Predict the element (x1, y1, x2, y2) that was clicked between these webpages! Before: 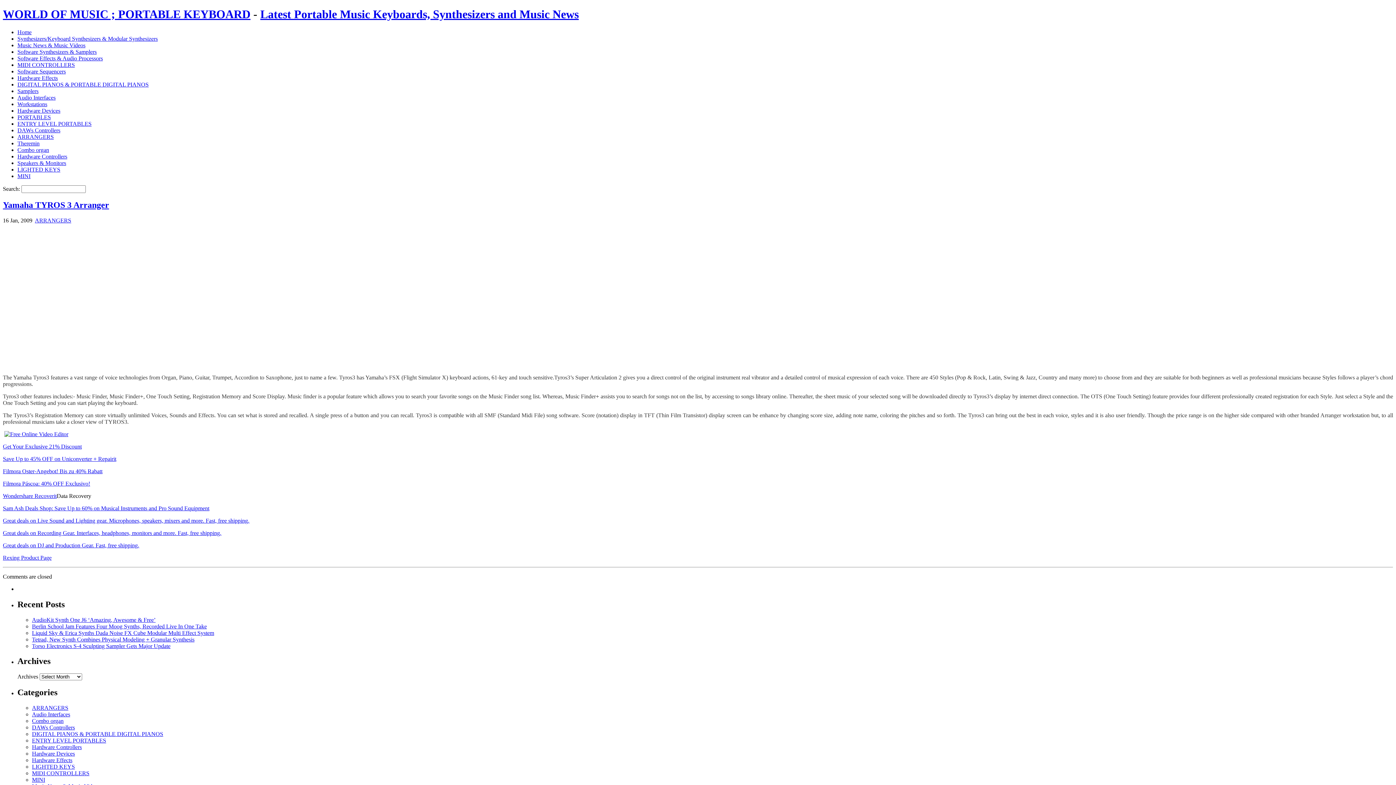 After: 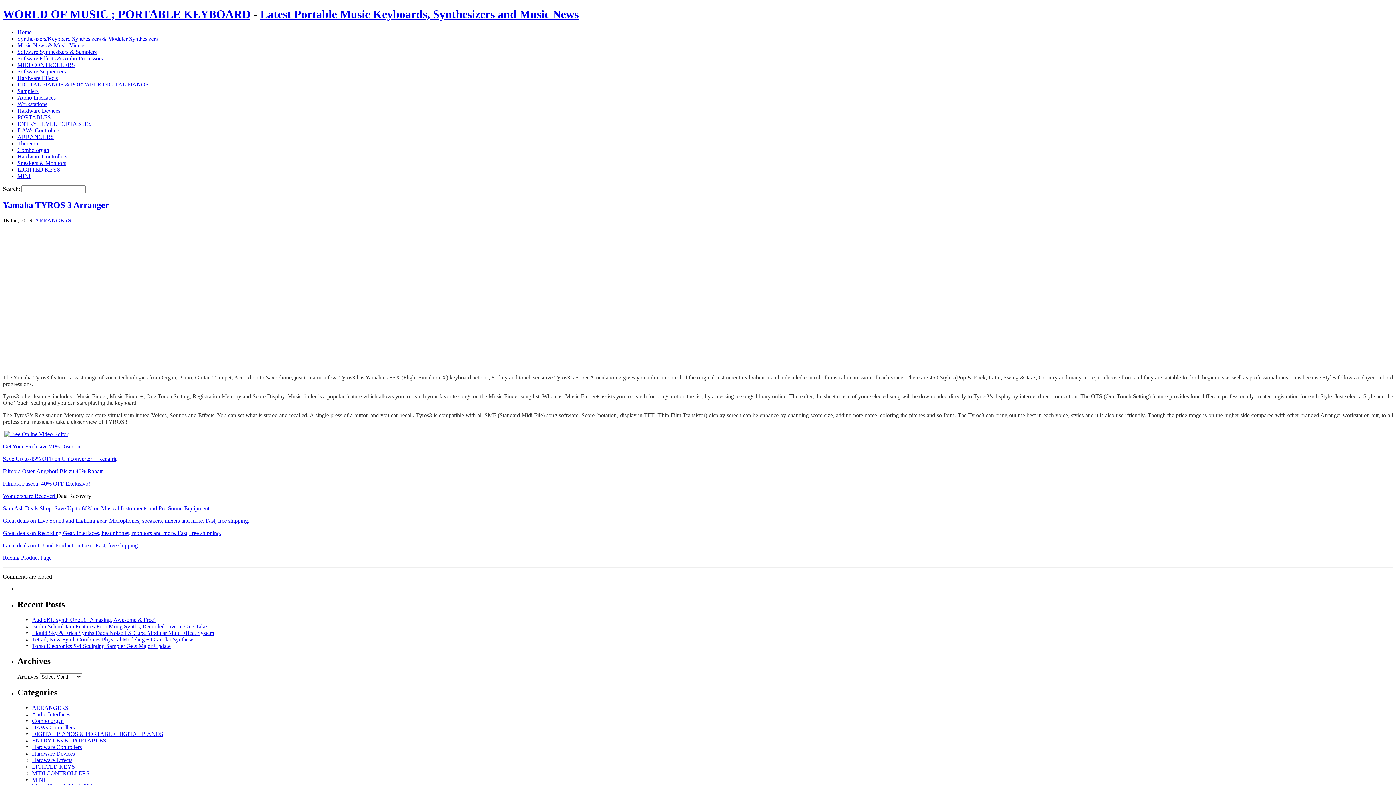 Action: bbox: (2, 554, 51, 560) label: Rexing Product Page